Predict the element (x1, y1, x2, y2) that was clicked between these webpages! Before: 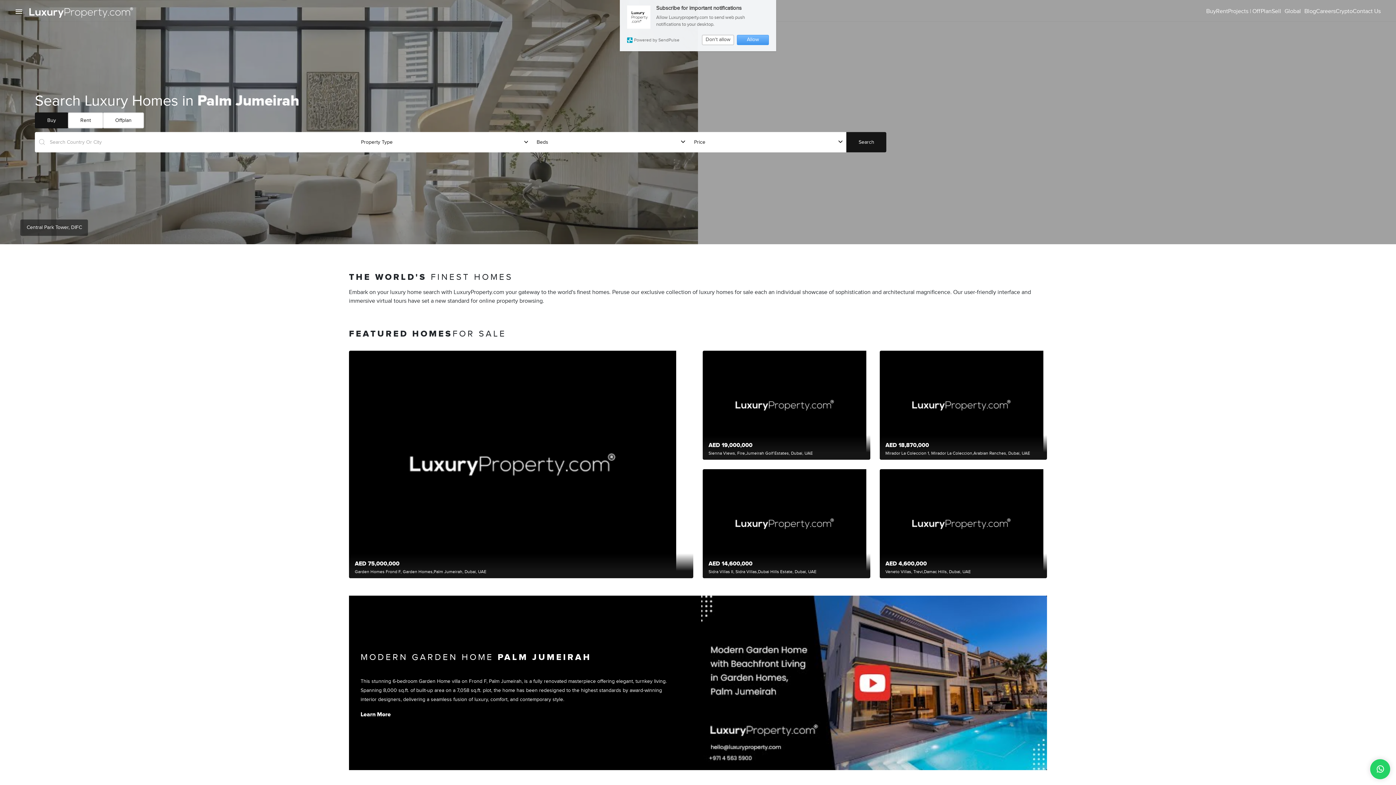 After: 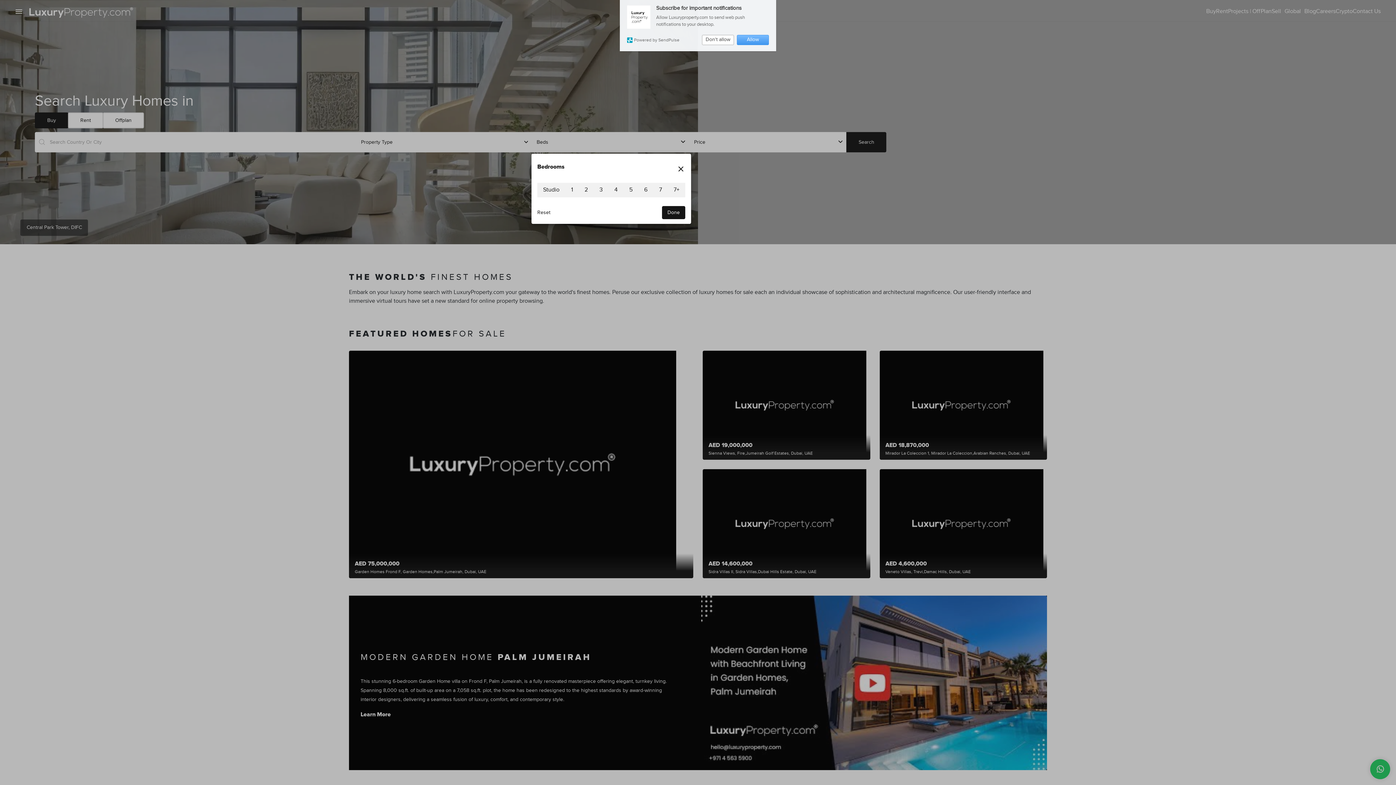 Action: bbox: (531, 131, 689, 152) label: Search Price